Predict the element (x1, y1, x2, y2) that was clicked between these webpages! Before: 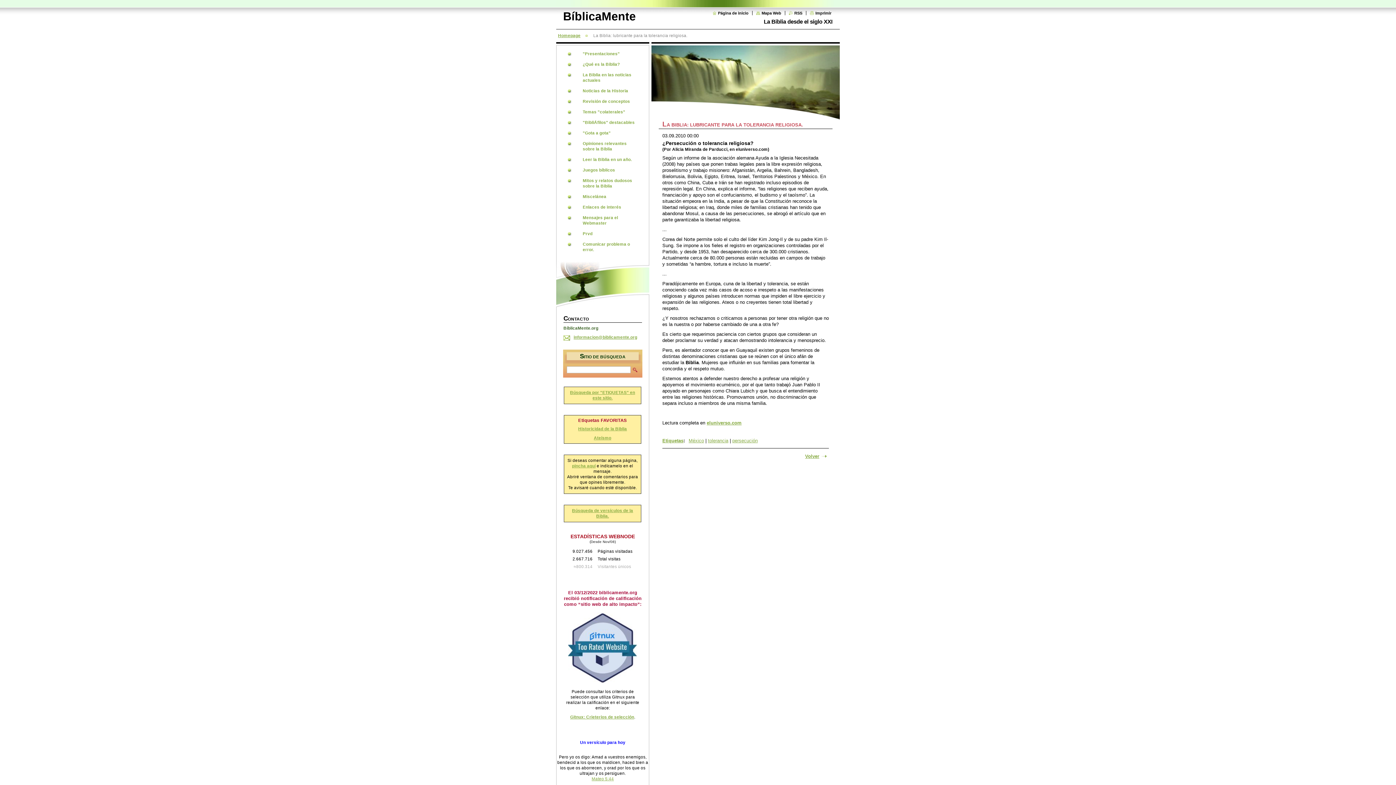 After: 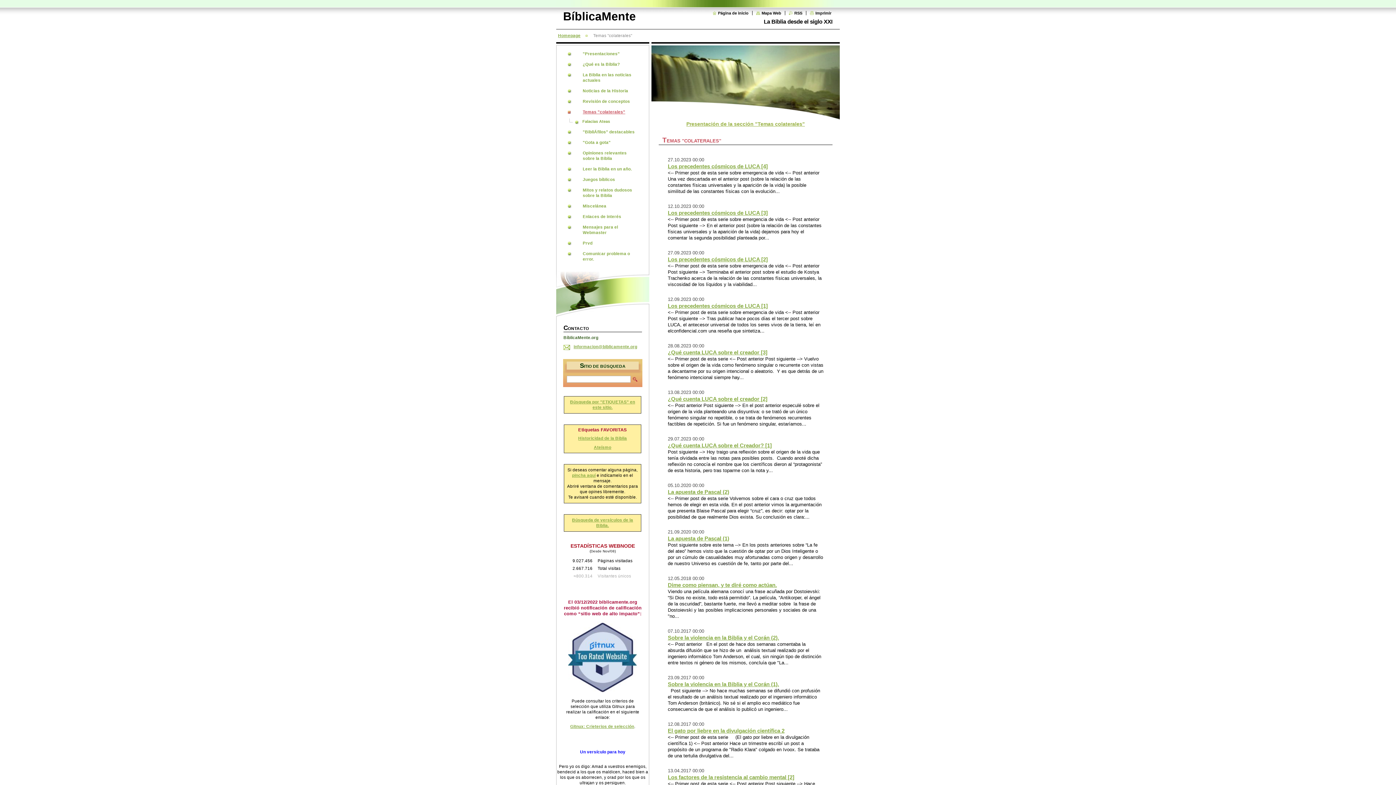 Action: bbox: (564, 107, 641, 116) label: Temas "colaterales"